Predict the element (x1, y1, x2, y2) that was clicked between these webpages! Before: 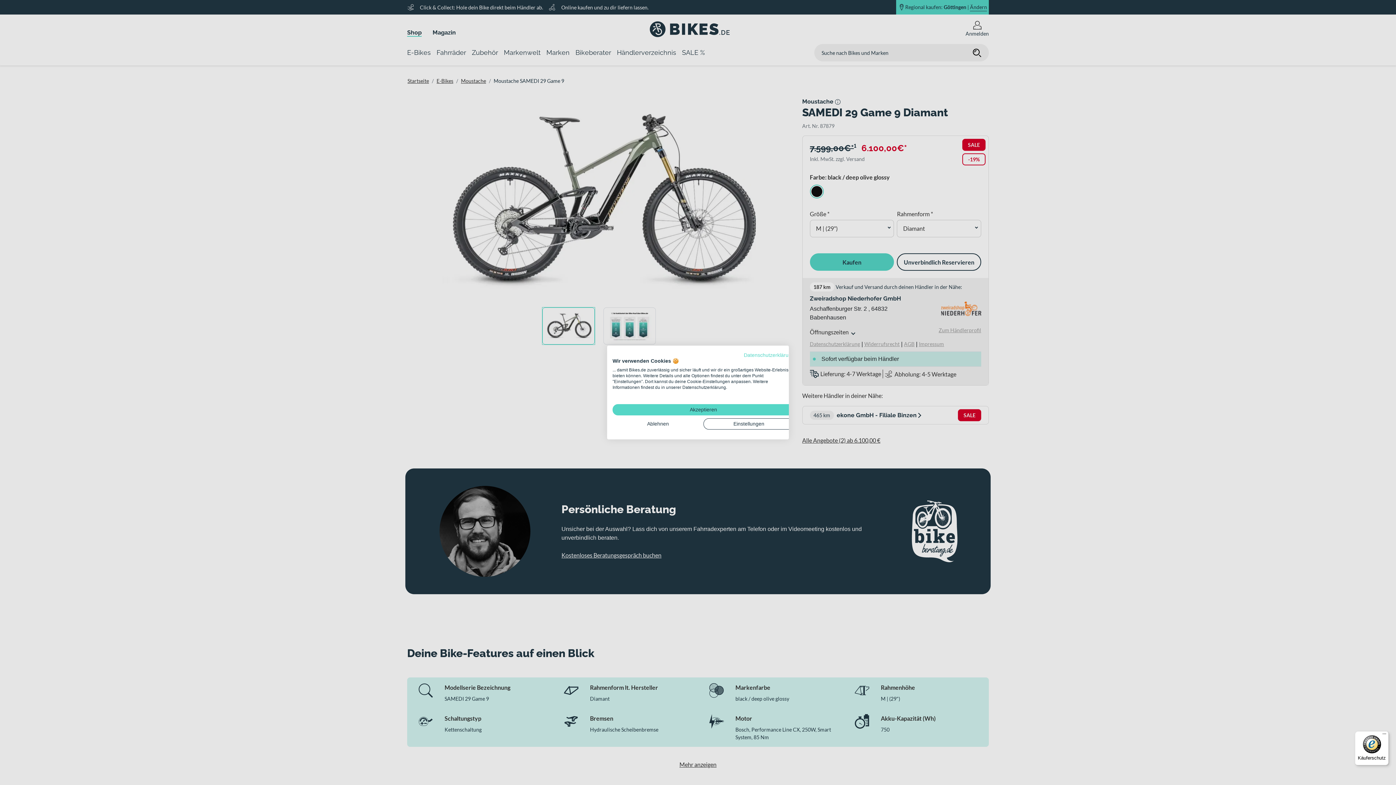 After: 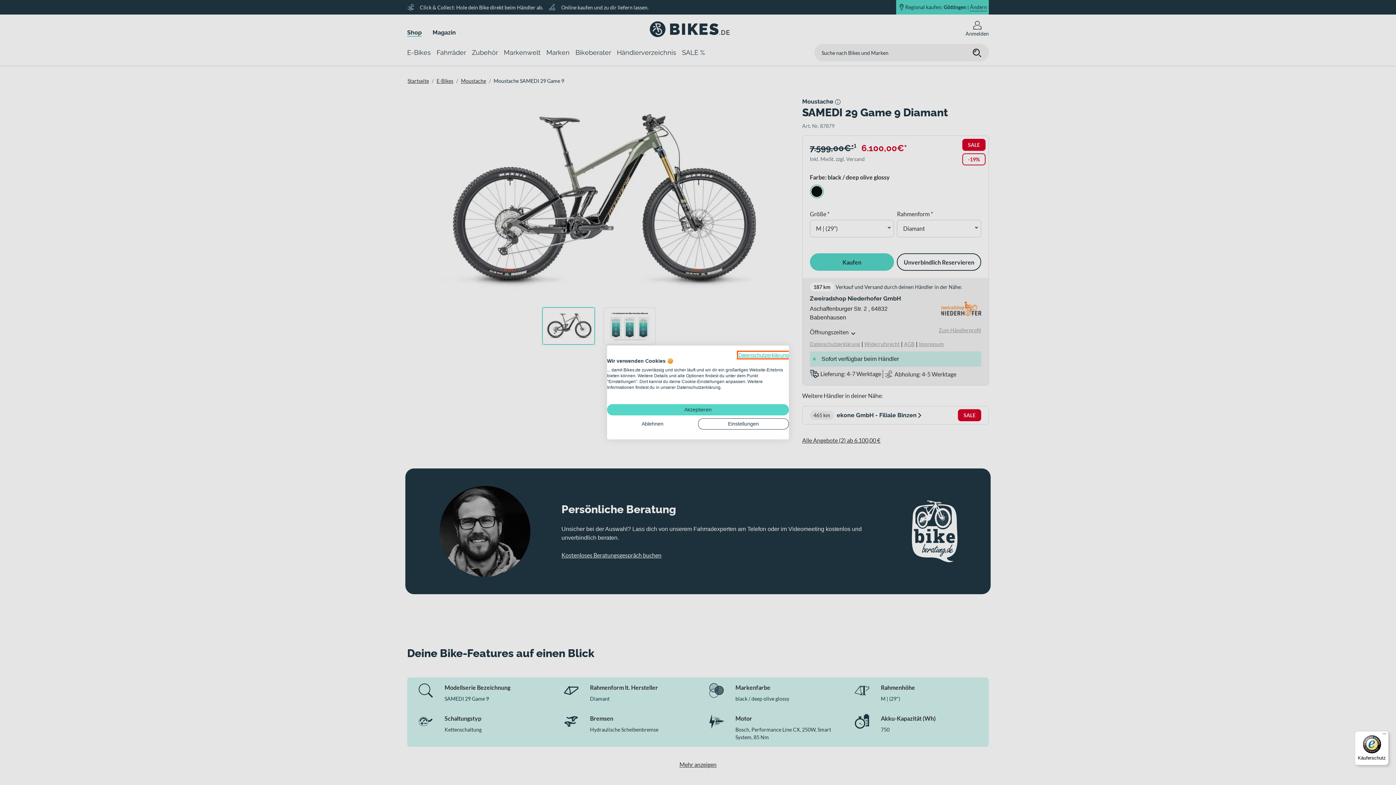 Action: bbox: (744, 352, 794, 358) label: Datenschutzrichtlinie. Externer Link. Wird in einer neuen Registerkarte oder einem neuen Fenster geöffnet.